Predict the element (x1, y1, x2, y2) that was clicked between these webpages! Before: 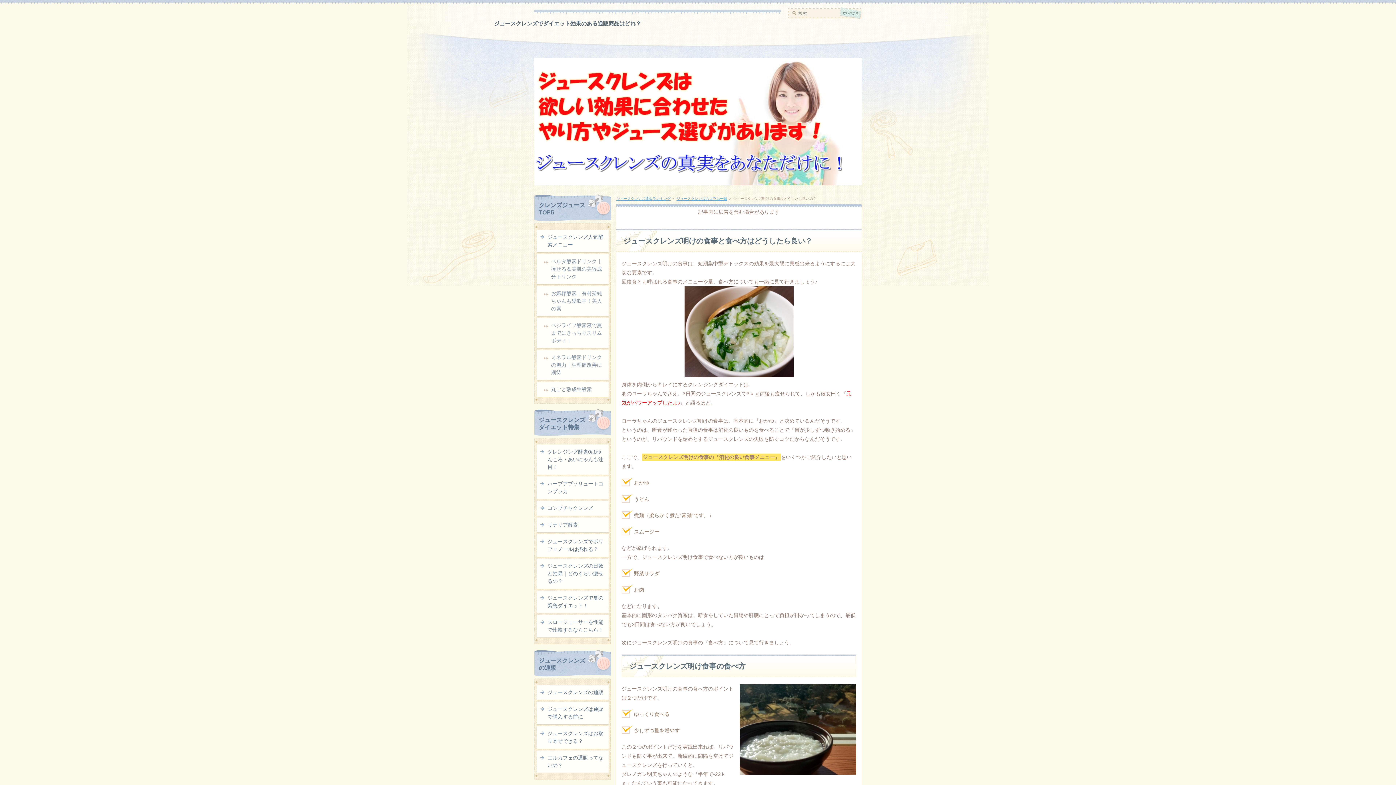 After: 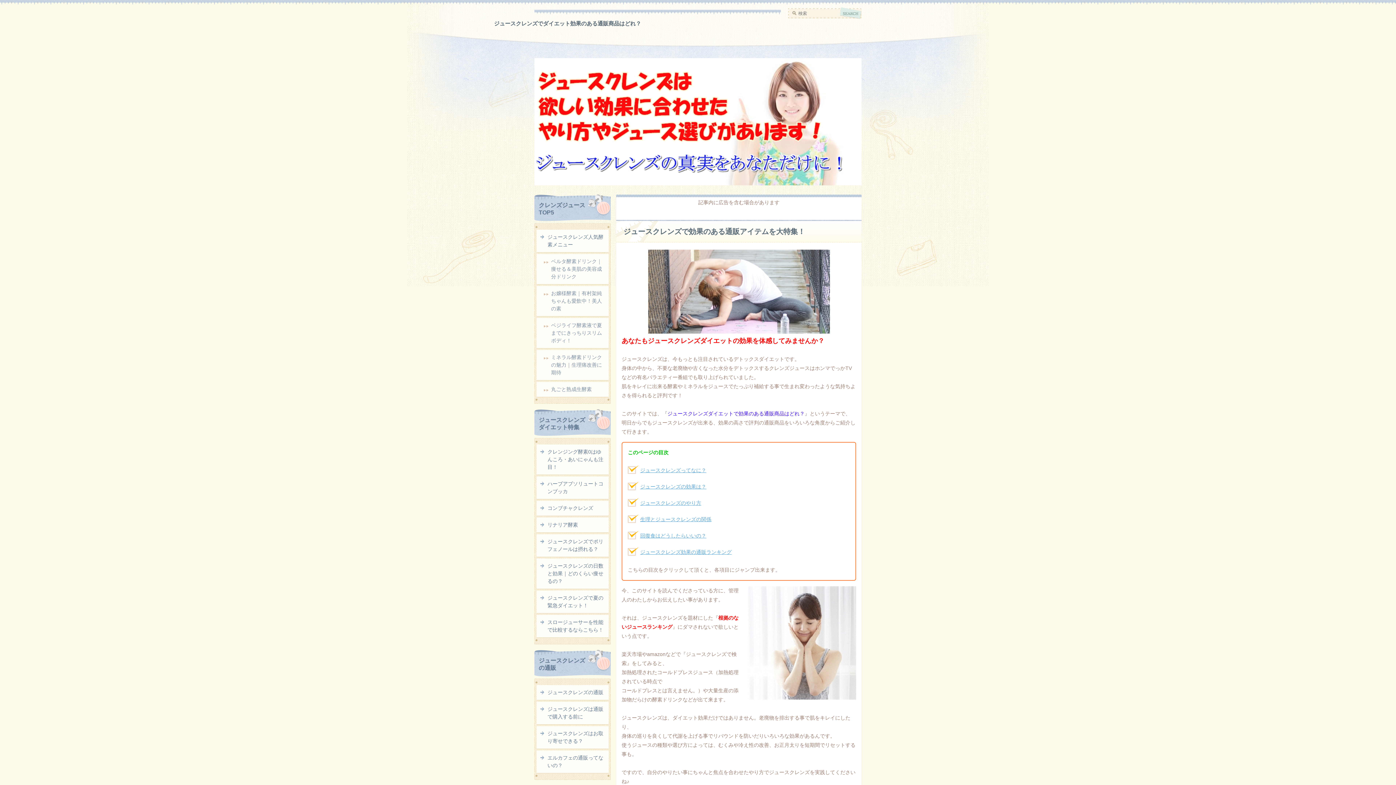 Action: label: ジュースクレンズでダイエット効果のある通販商品はどれ？ bbox: (534, 9, 781, 37)